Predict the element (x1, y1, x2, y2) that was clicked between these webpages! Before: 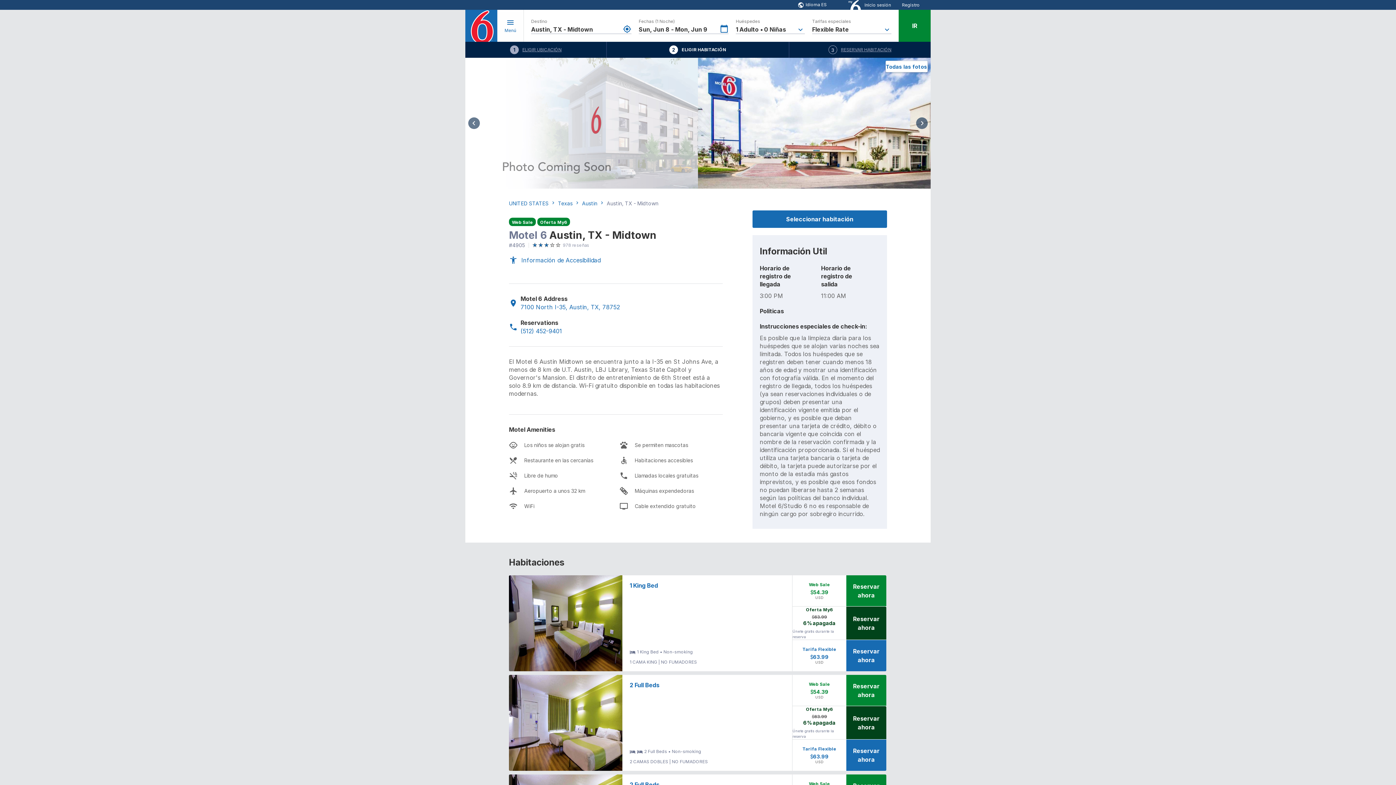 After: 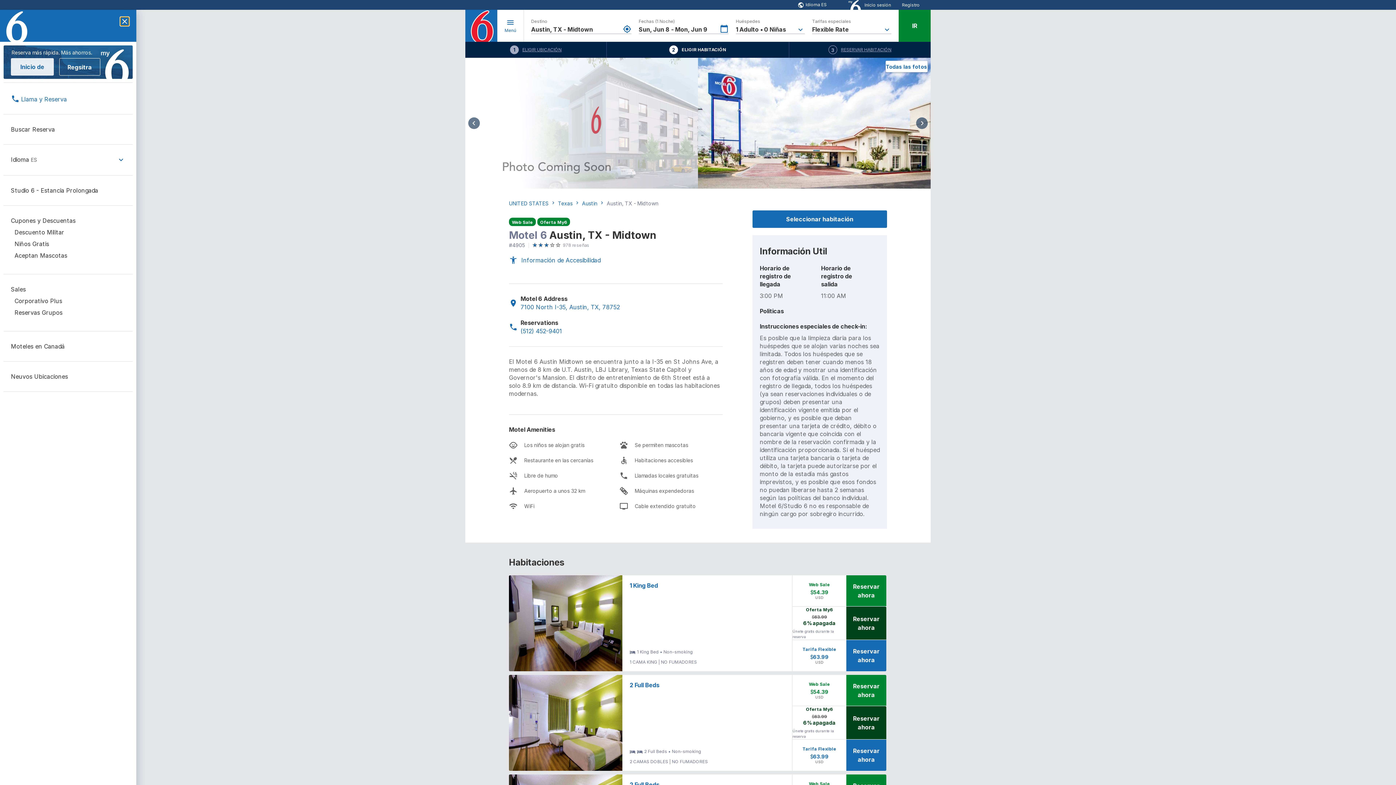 Action: bbox: (497, 9, 523, 41) label: Main menu and website options